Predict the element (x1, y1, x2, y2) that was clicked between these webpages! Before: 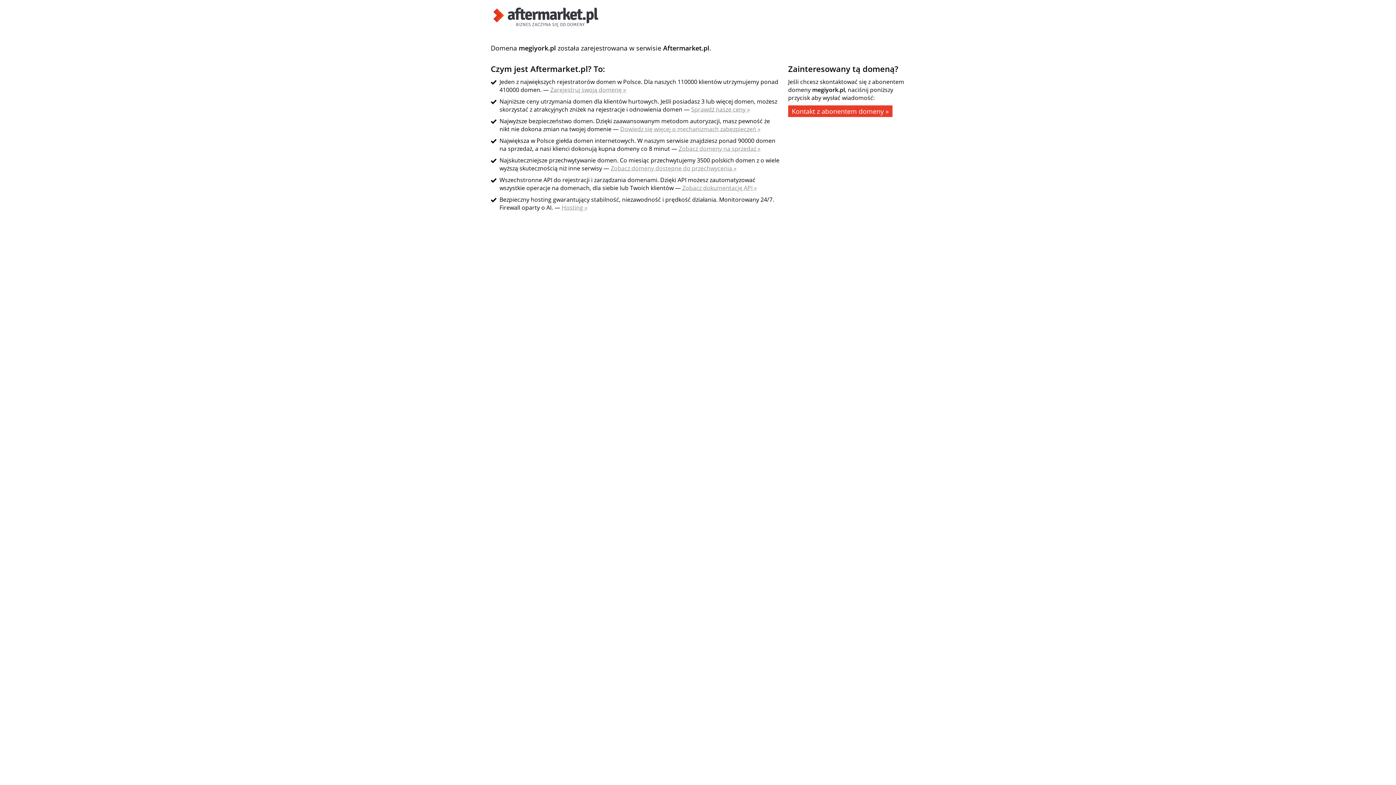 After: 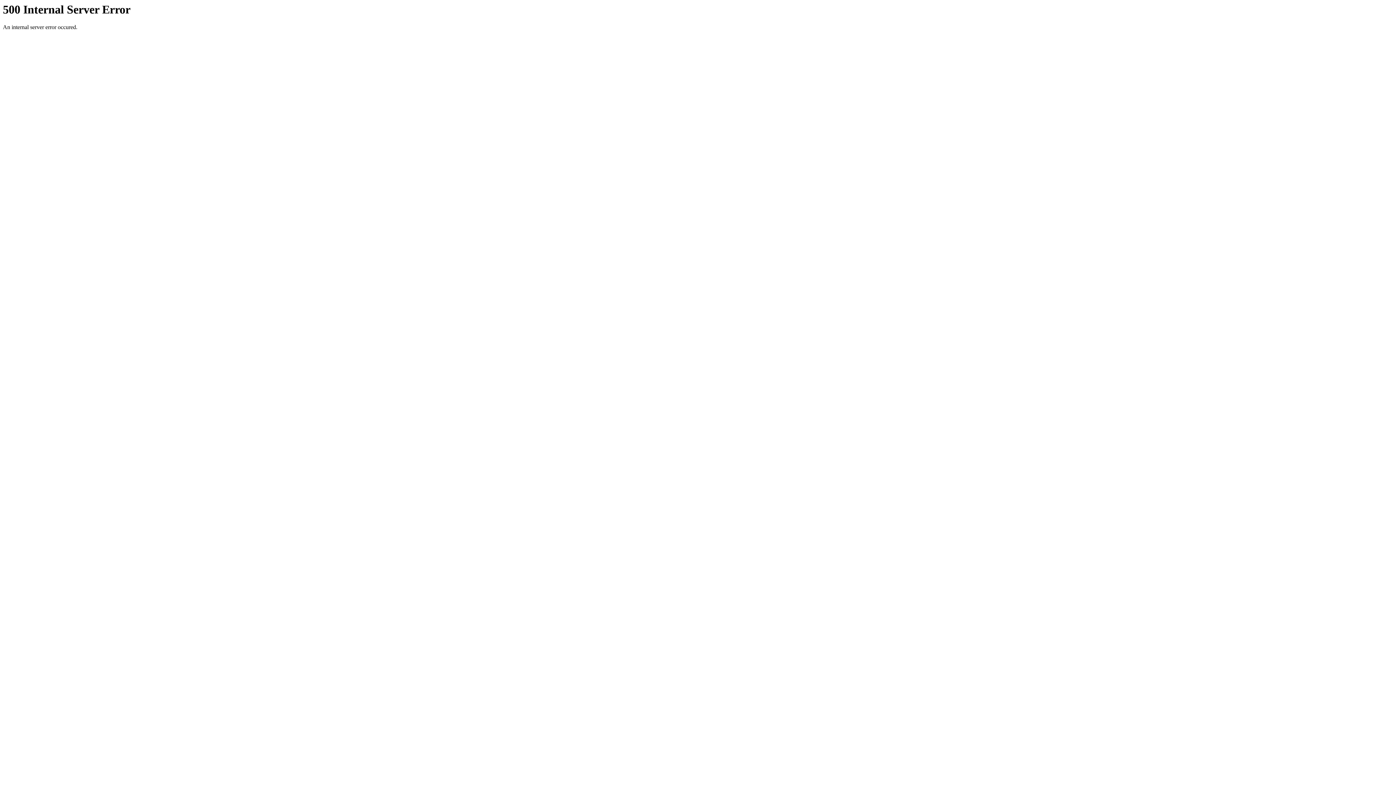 Action: bbox: (691, 105, 750, 113) label: Sprawdź nasze ceny »